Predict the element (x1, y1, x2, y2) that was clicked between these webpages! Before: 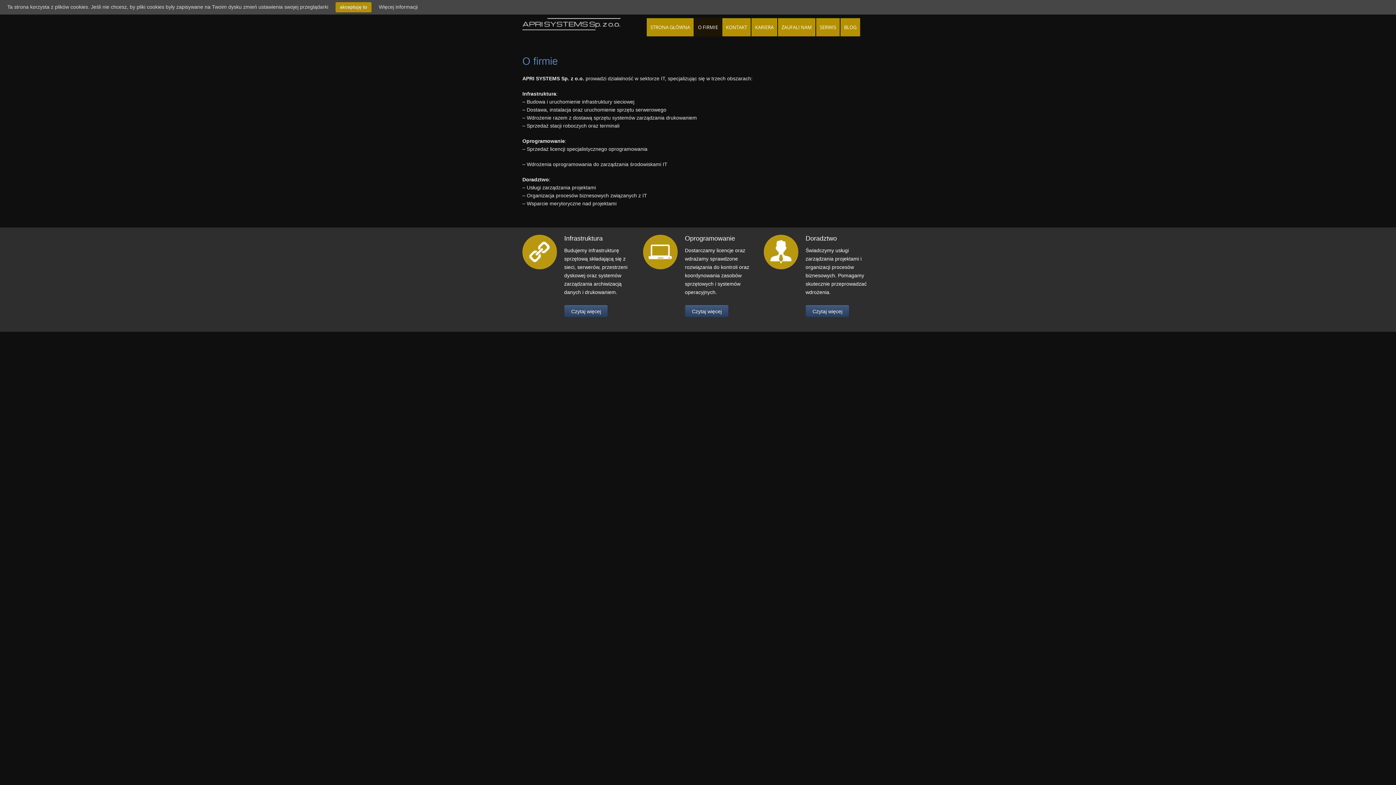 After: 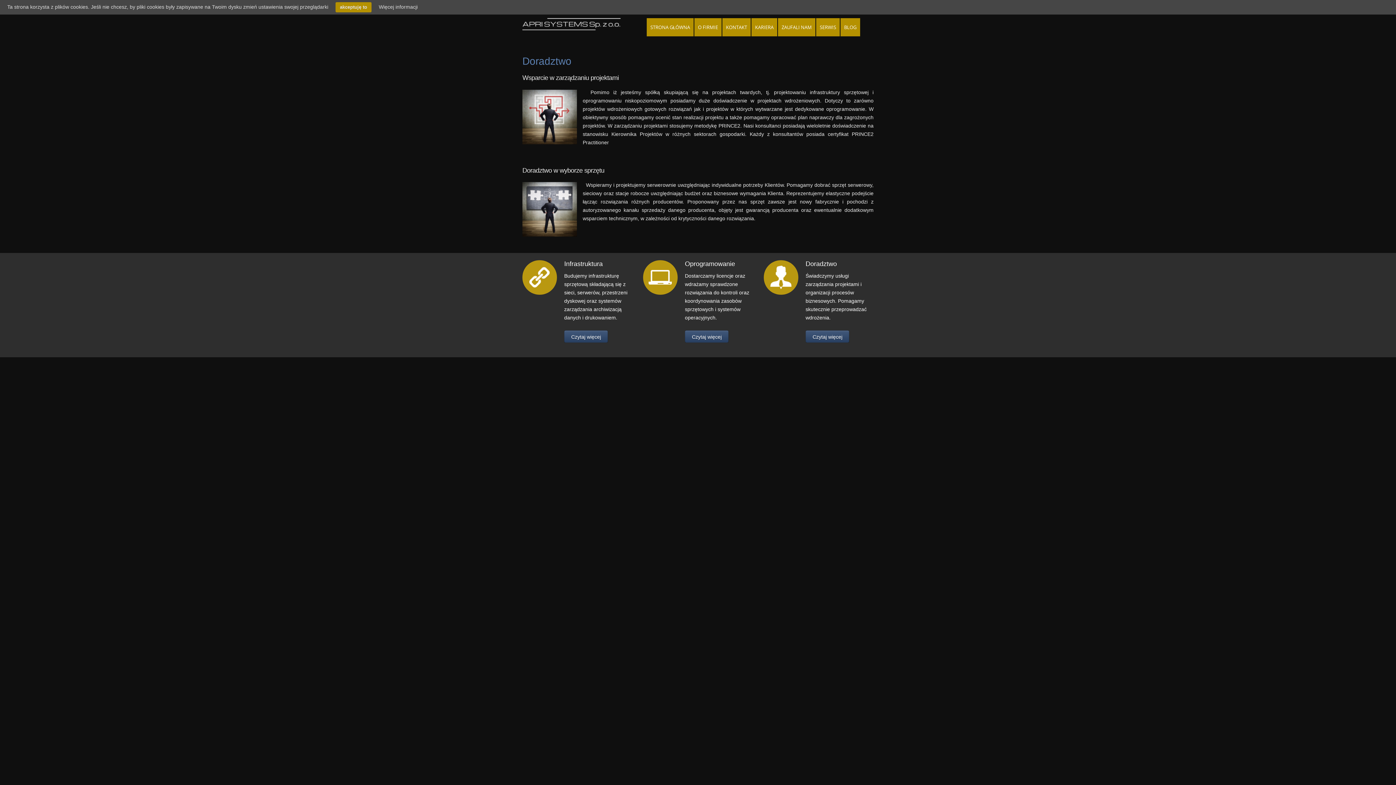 Action: label: Czytaj więcej bbox: (805, 305, 849, 317)